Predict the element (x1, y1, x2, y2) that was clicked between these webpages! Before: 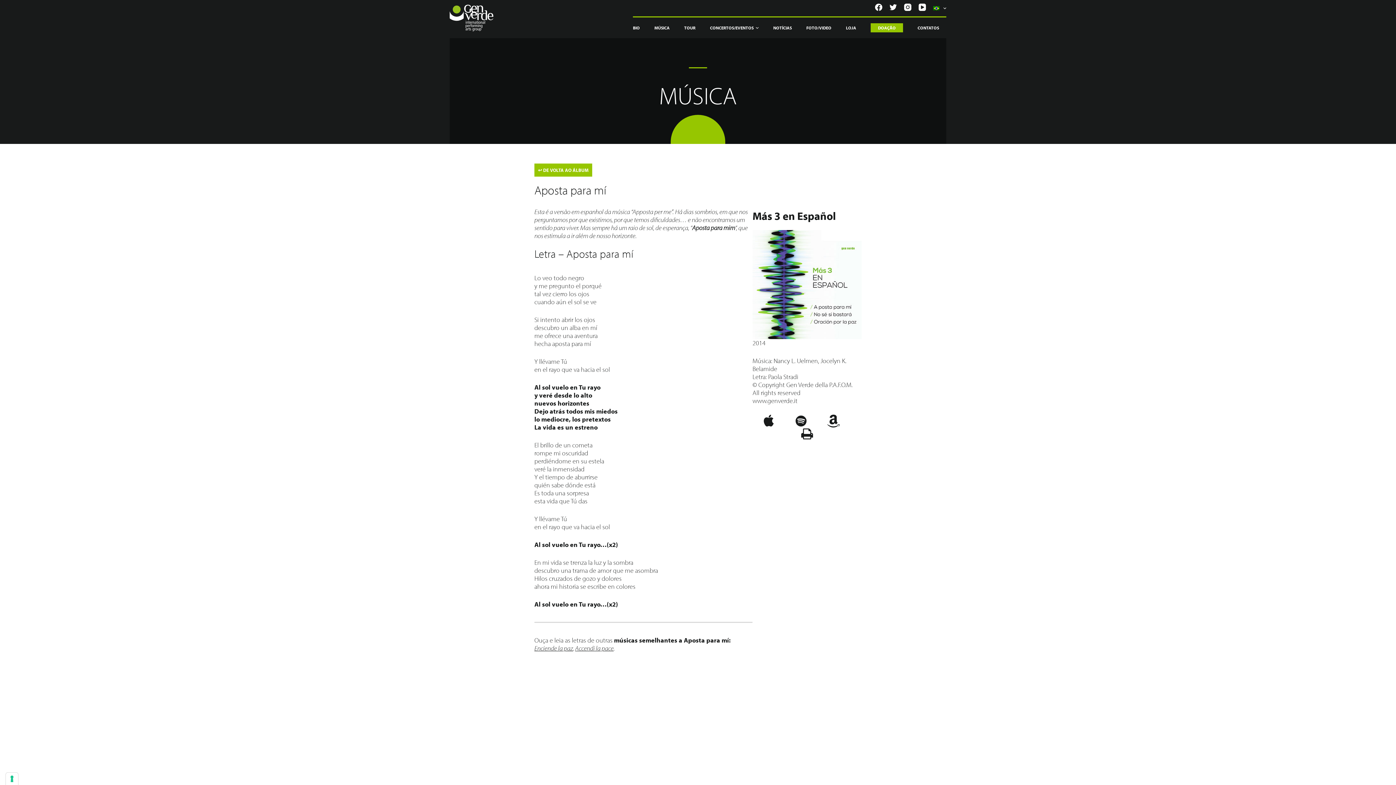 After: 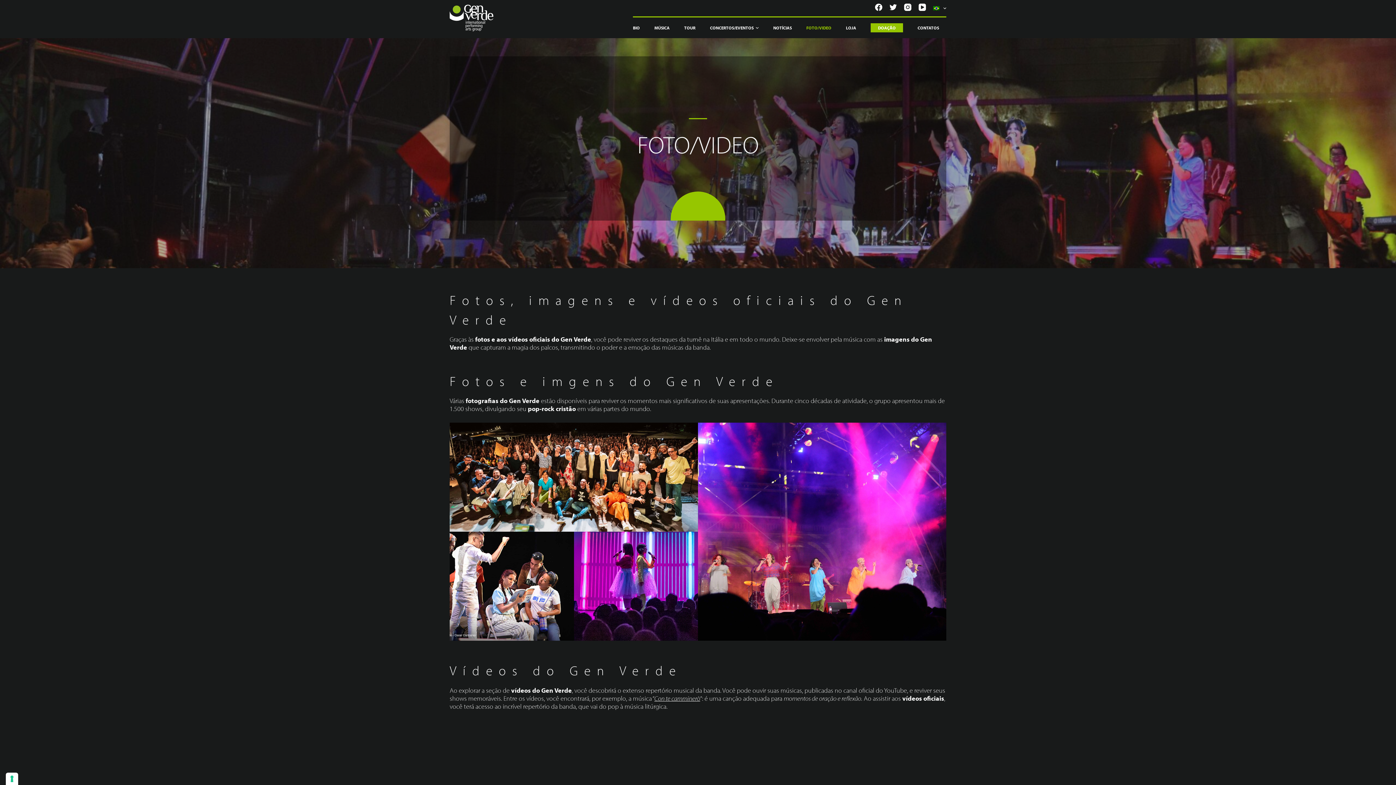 Action: bbox: (799, 17, 838, 38) label: FOTO/VIDEO